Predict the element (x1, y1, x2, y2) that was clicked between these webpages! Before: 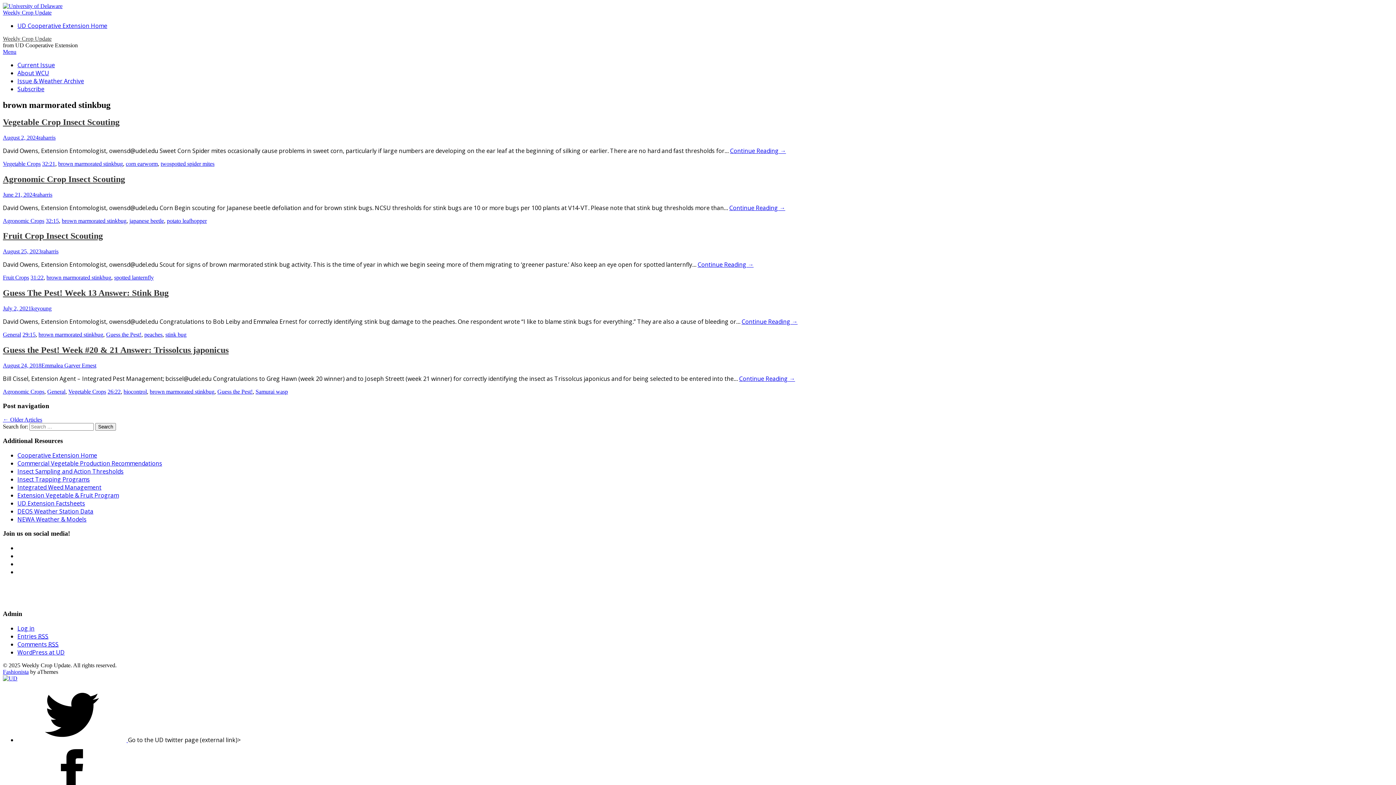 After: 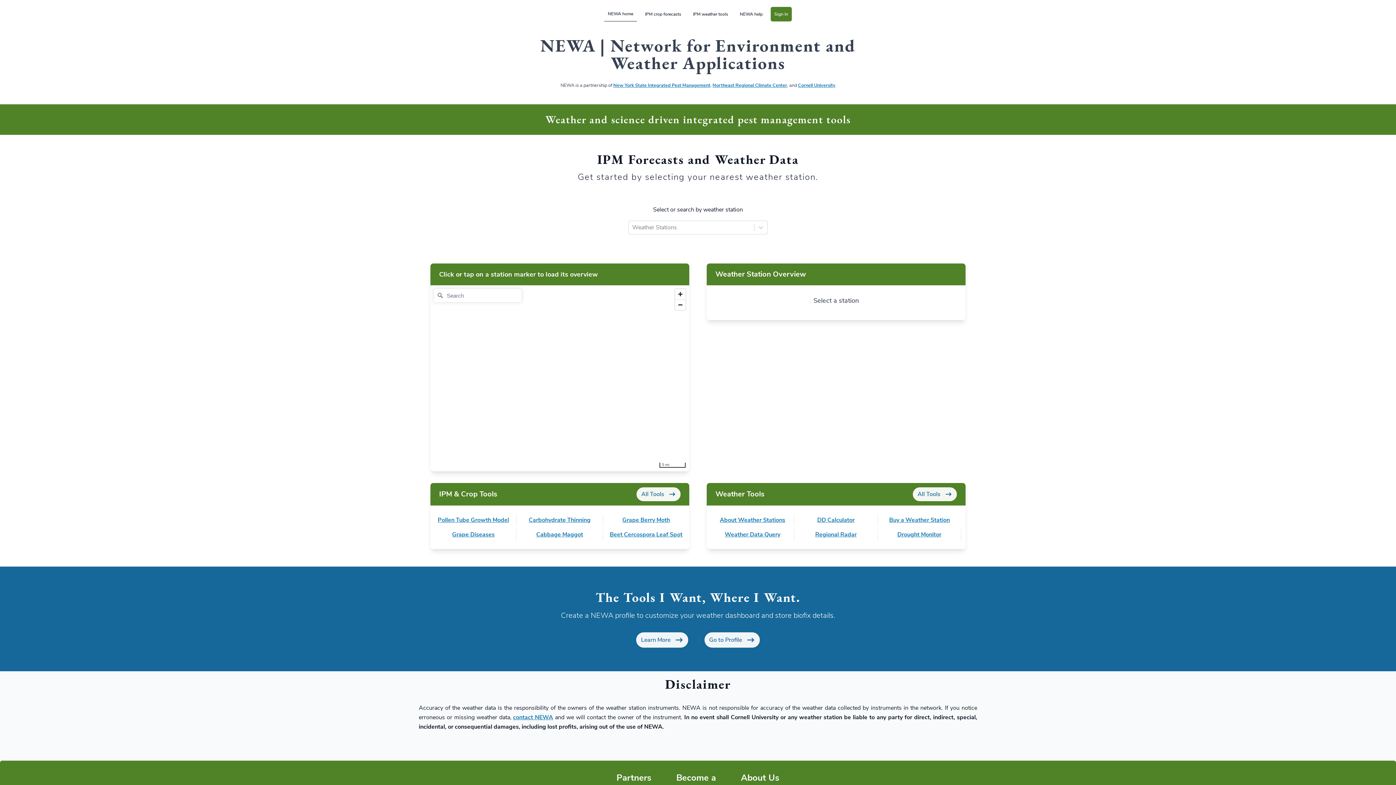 Action: bbox: (17, 515, 86, 523) label: NEWA Weather & Models